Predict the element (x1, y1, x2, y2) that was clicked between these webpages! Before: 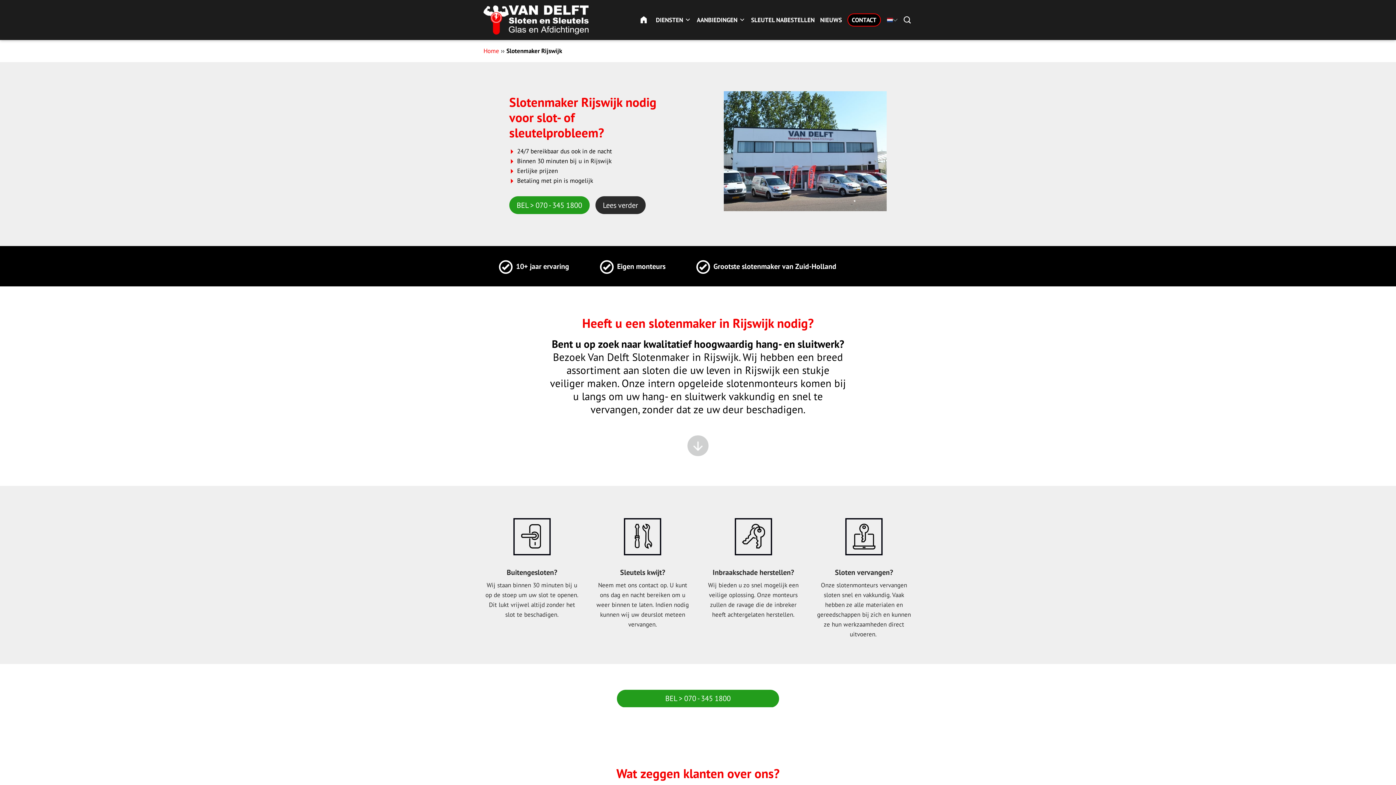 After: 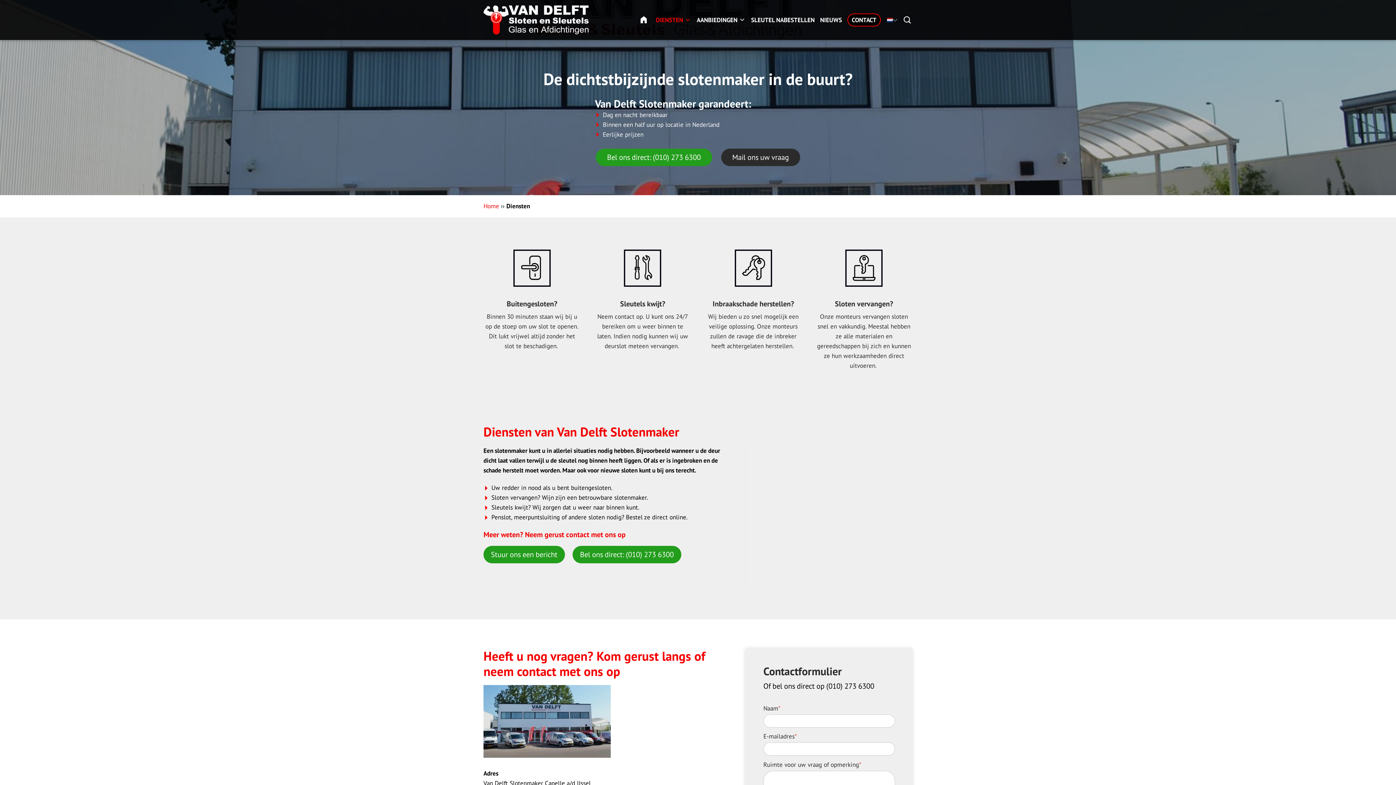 Action: label: DIENSTEN bbox: (656, 16, 691, 24)